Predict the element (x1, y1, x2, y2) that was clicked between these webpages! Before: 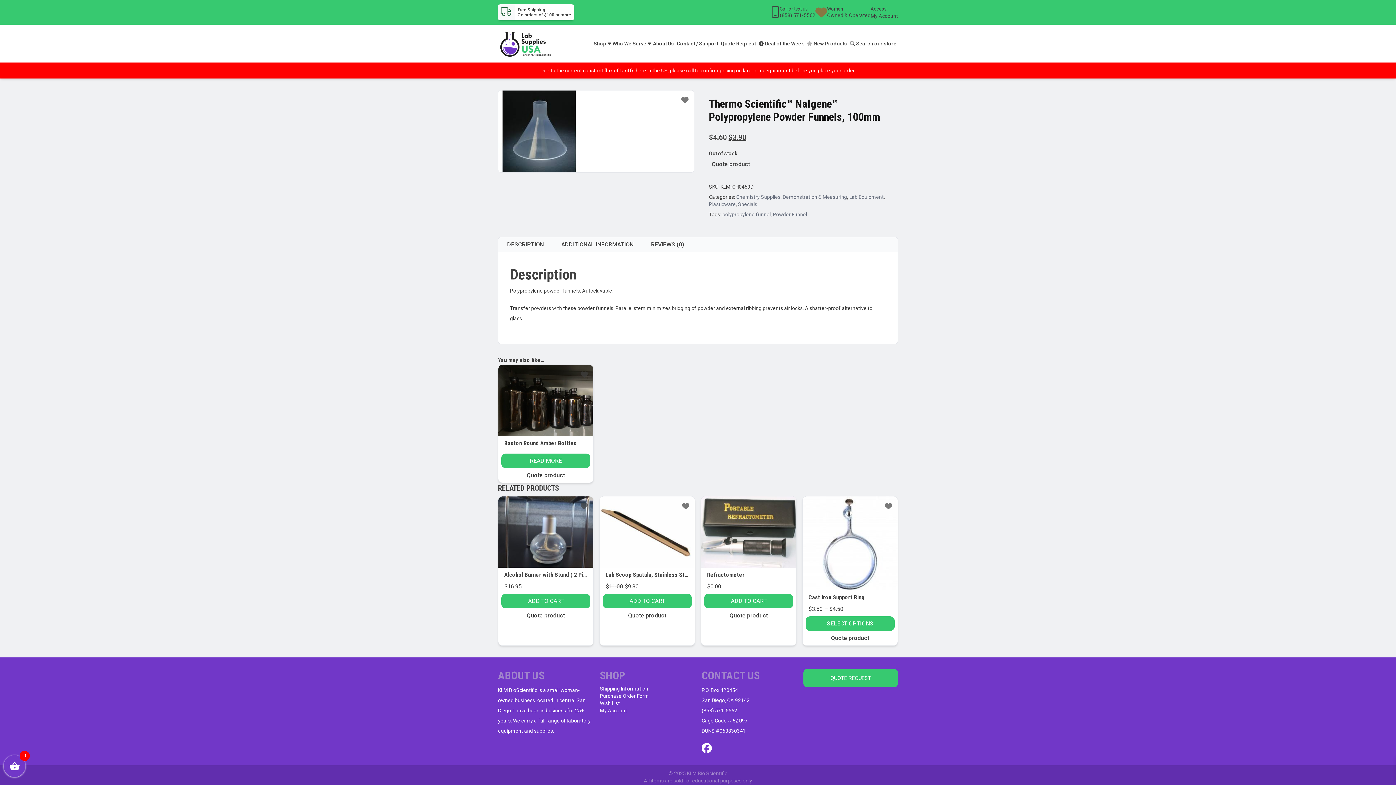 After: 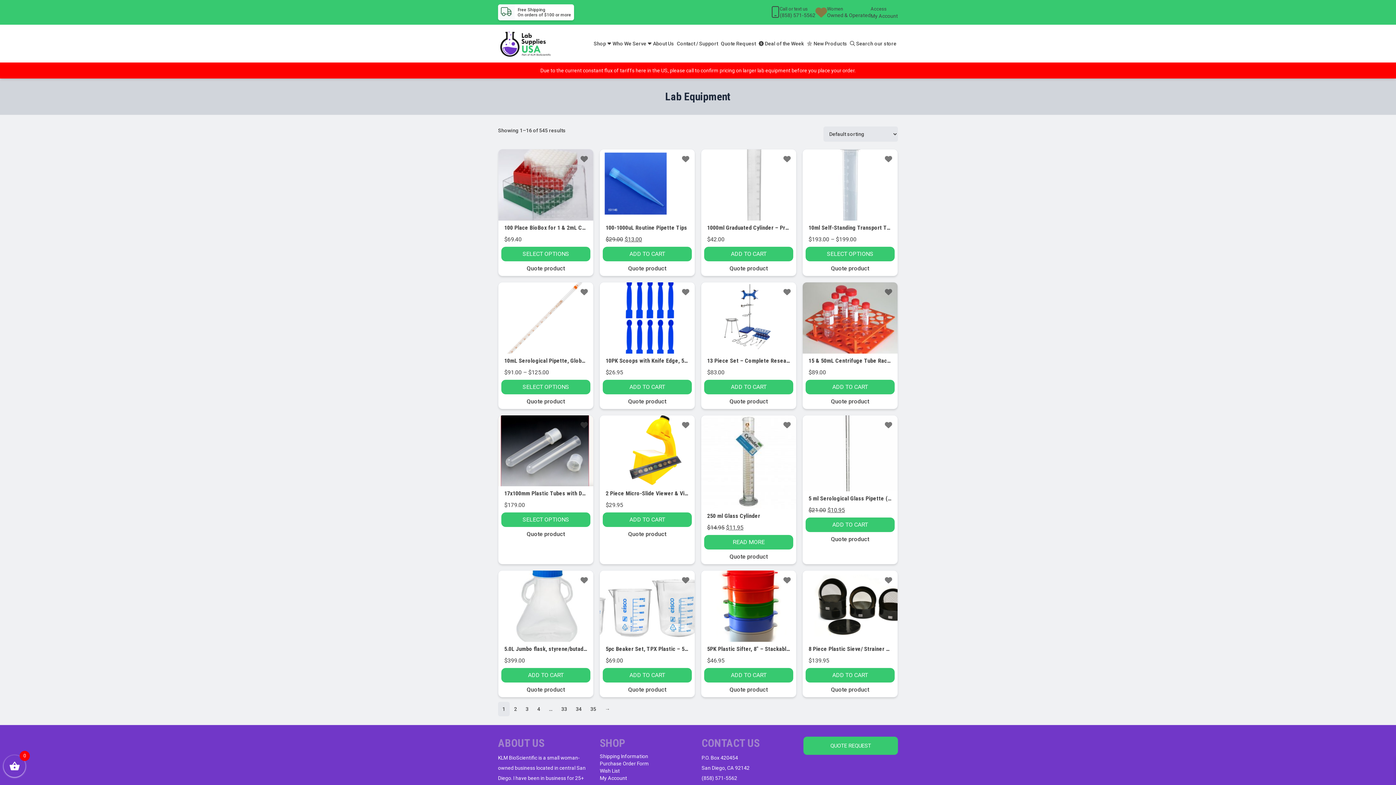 Action: label: Lab Equipment bbox: (849, 194, 883, 200)